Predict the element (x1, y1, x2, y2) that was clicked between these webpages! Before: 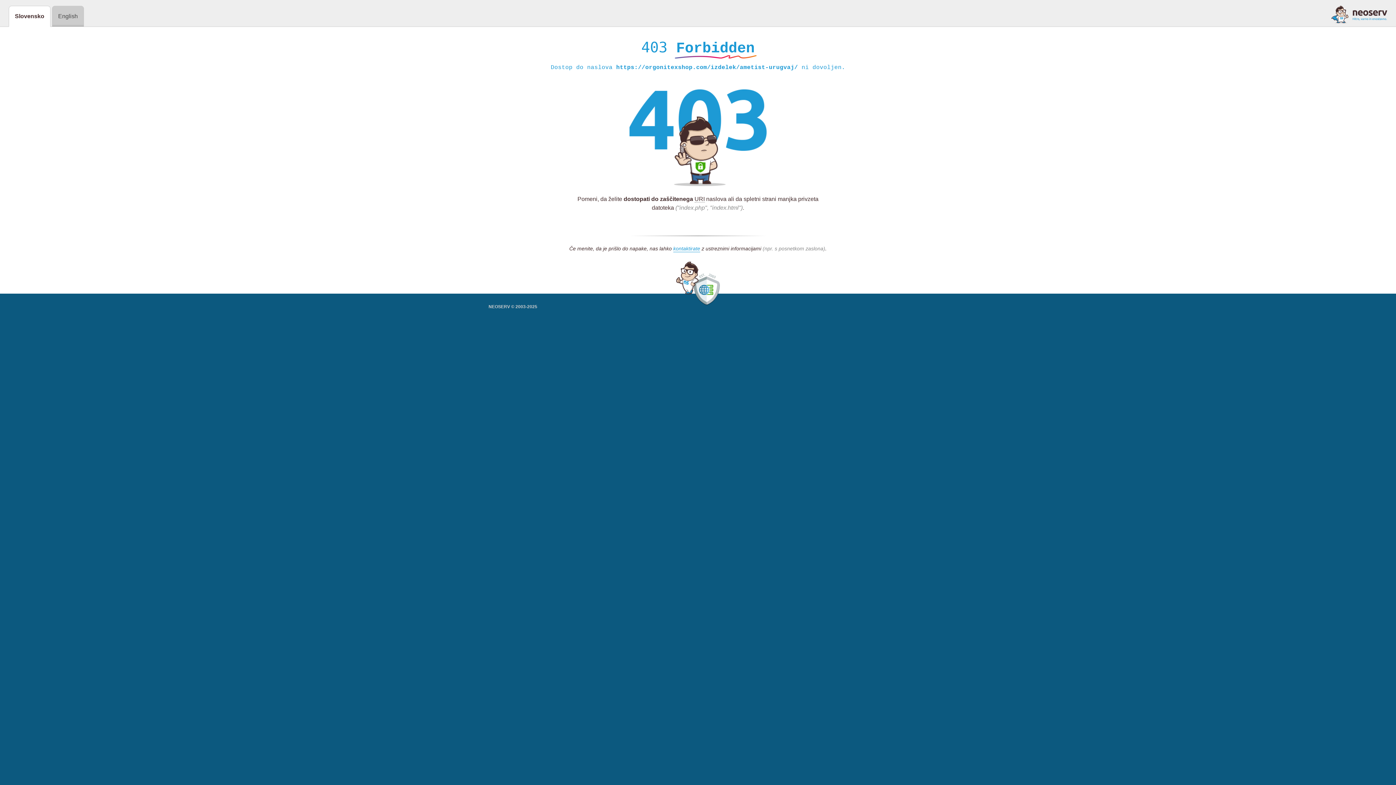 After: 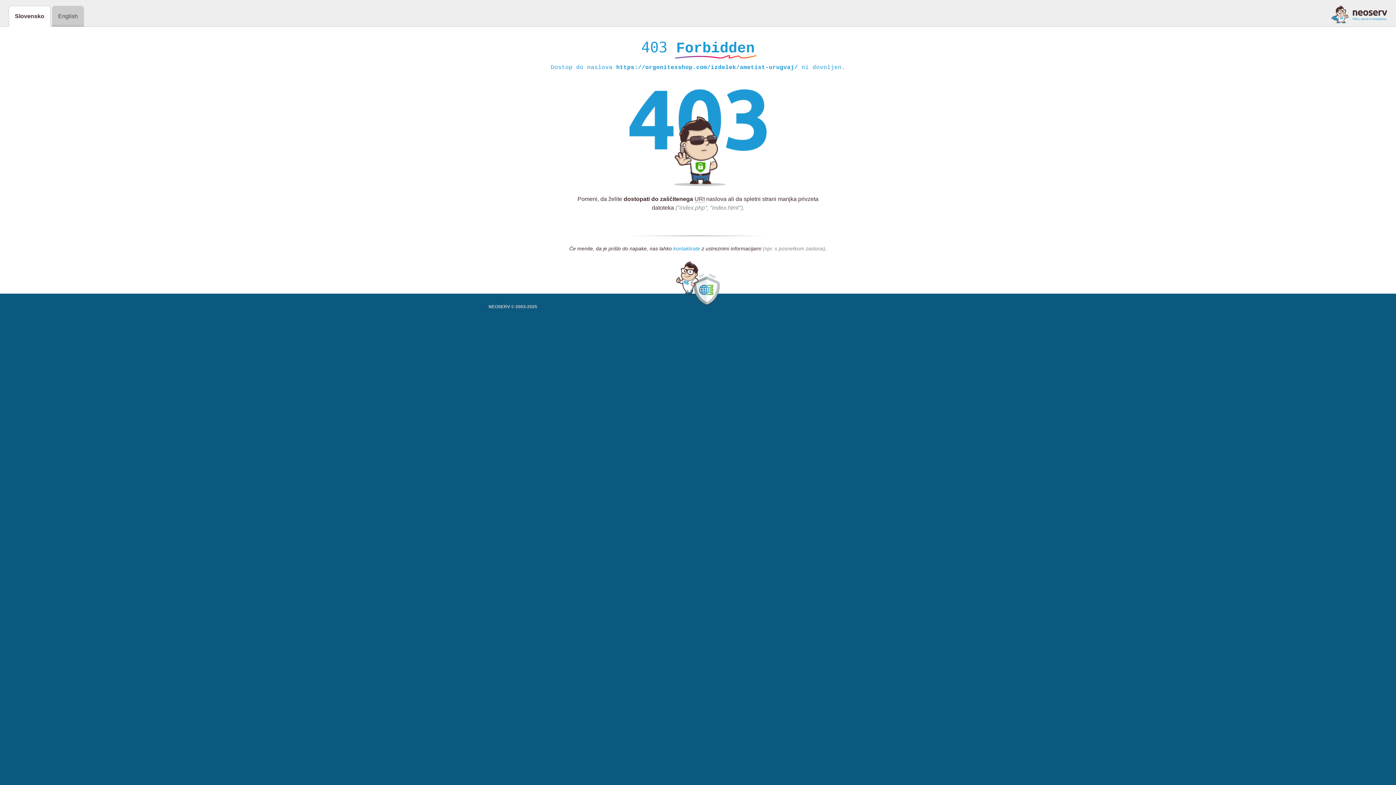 Action: label: kontaktirate bbox: (673, 245, 700, 252)